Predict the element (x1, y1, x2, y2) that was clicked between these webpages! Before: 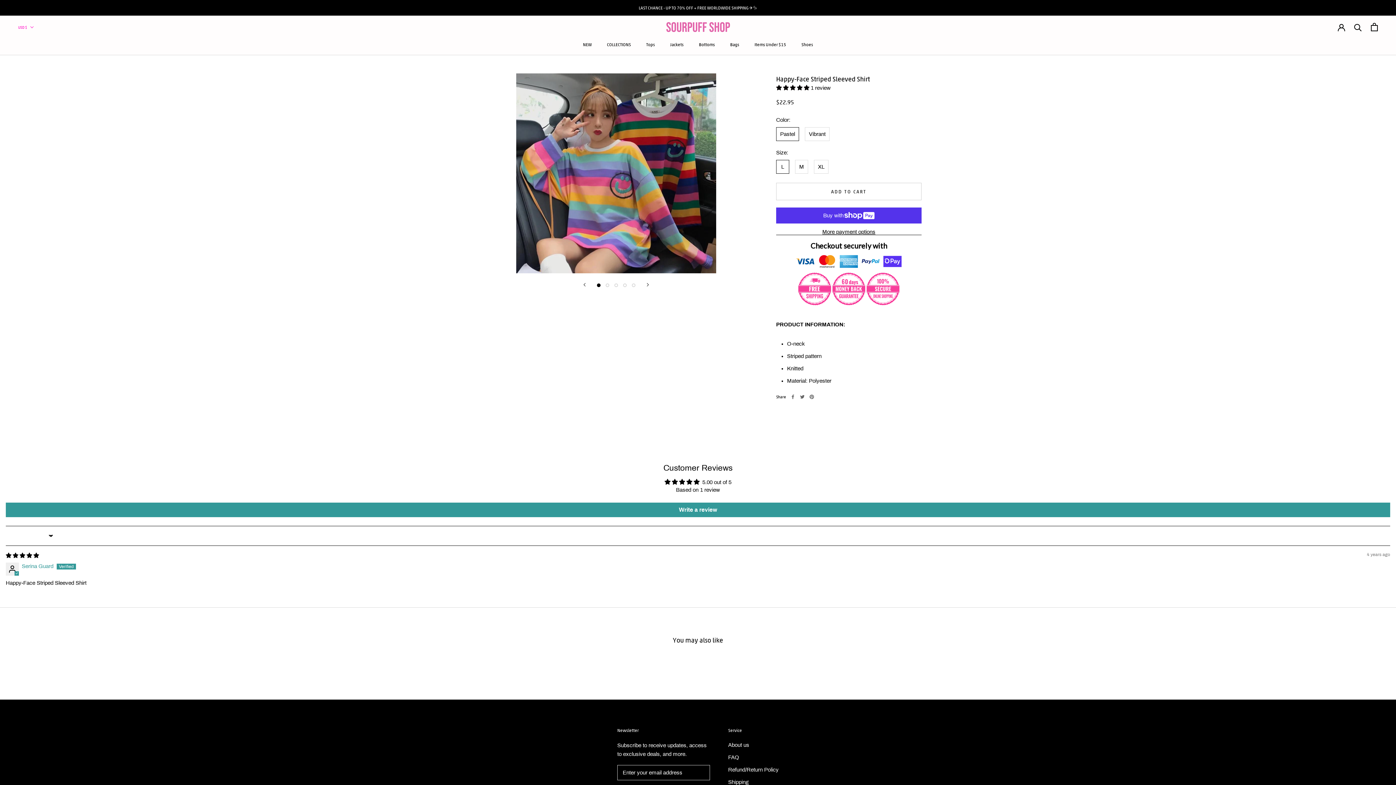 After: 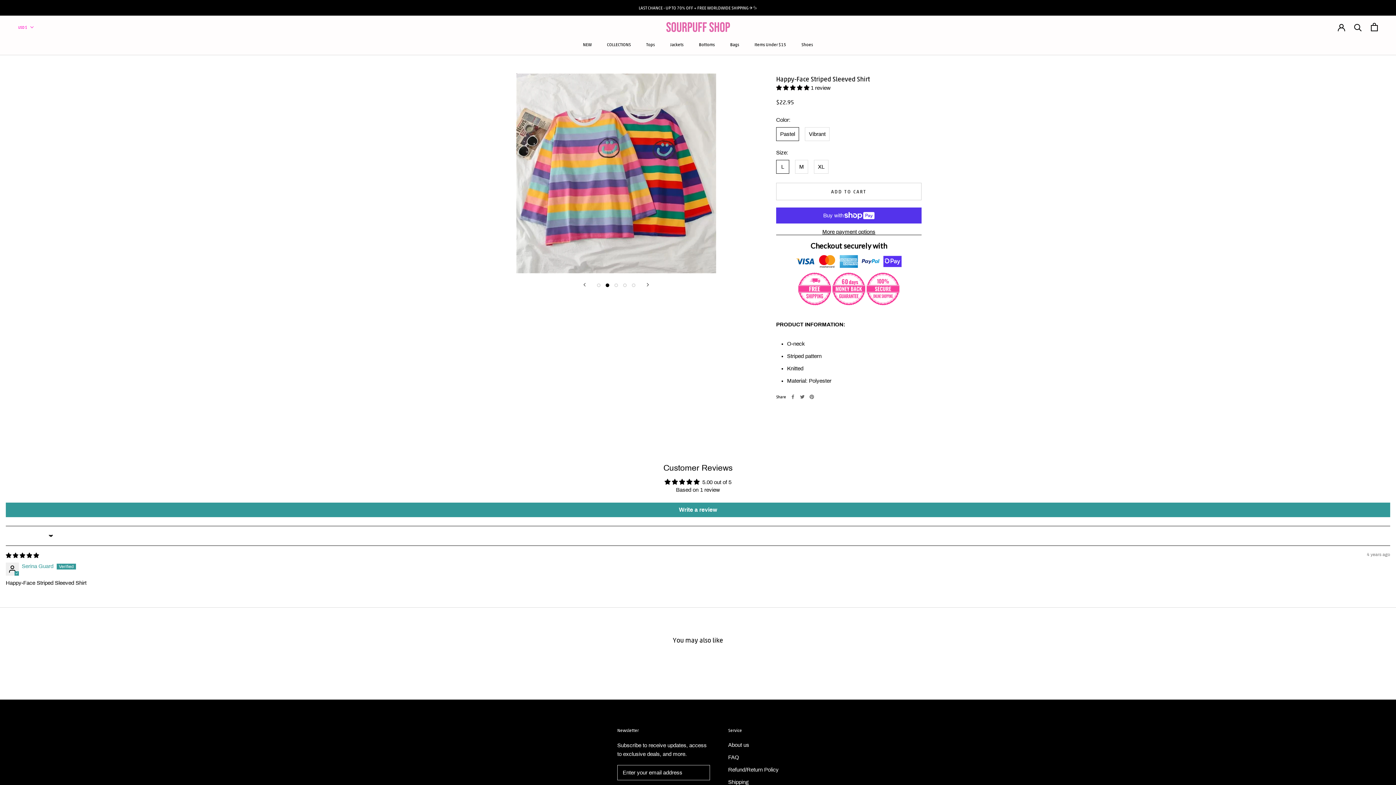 Action: label: Next bbox: (646, 283, 649, 286)